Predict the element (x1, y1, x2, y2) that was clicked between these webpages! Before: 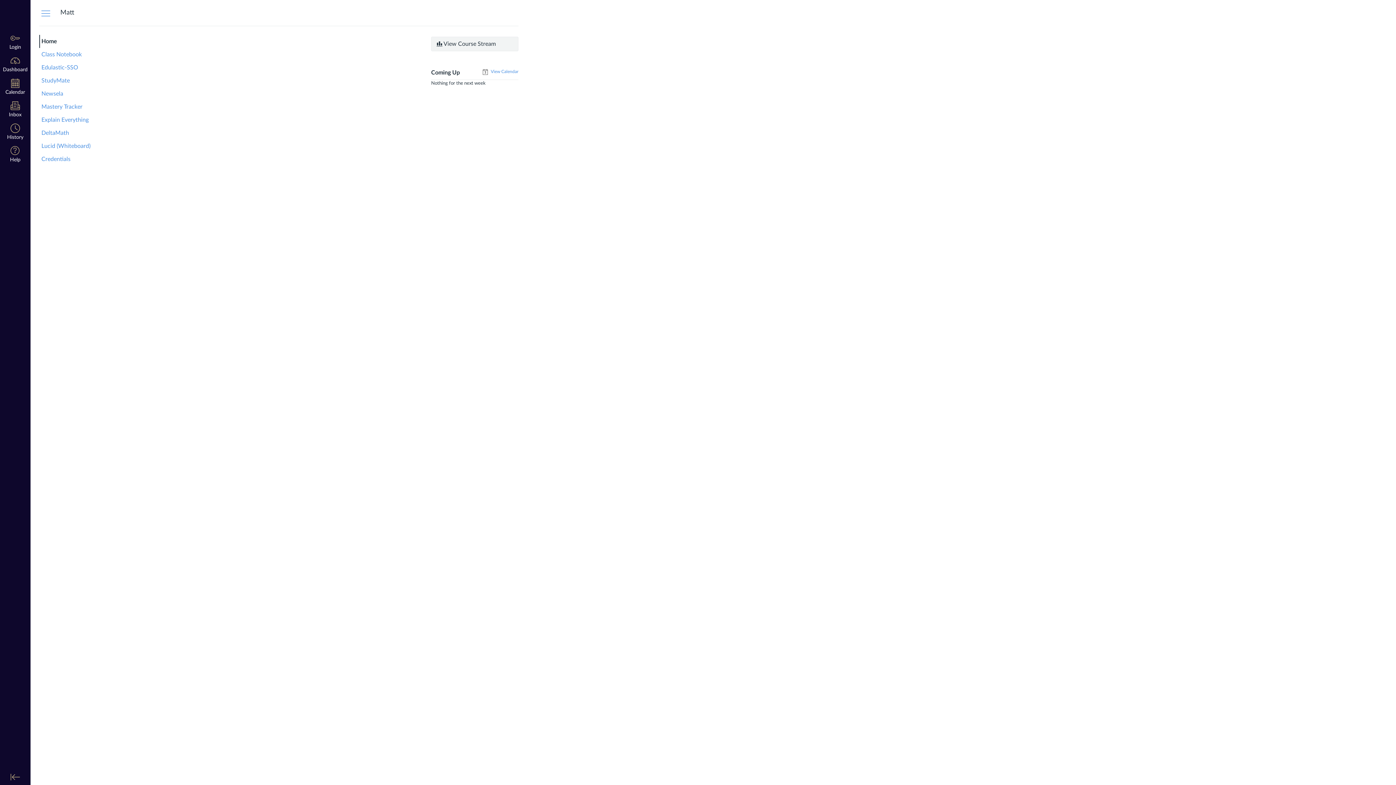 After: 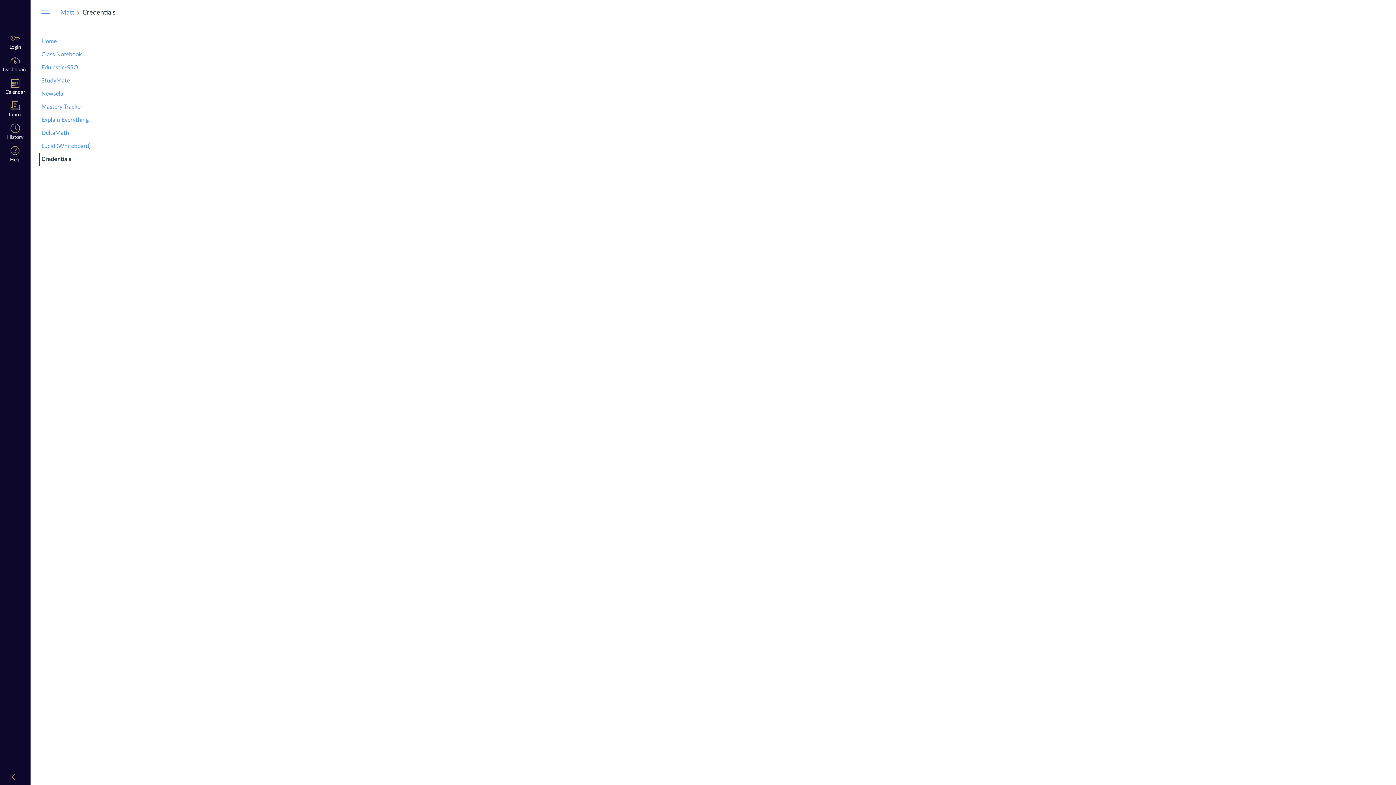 Action: bbox: (39, 152, 96, 165) label: Credentials